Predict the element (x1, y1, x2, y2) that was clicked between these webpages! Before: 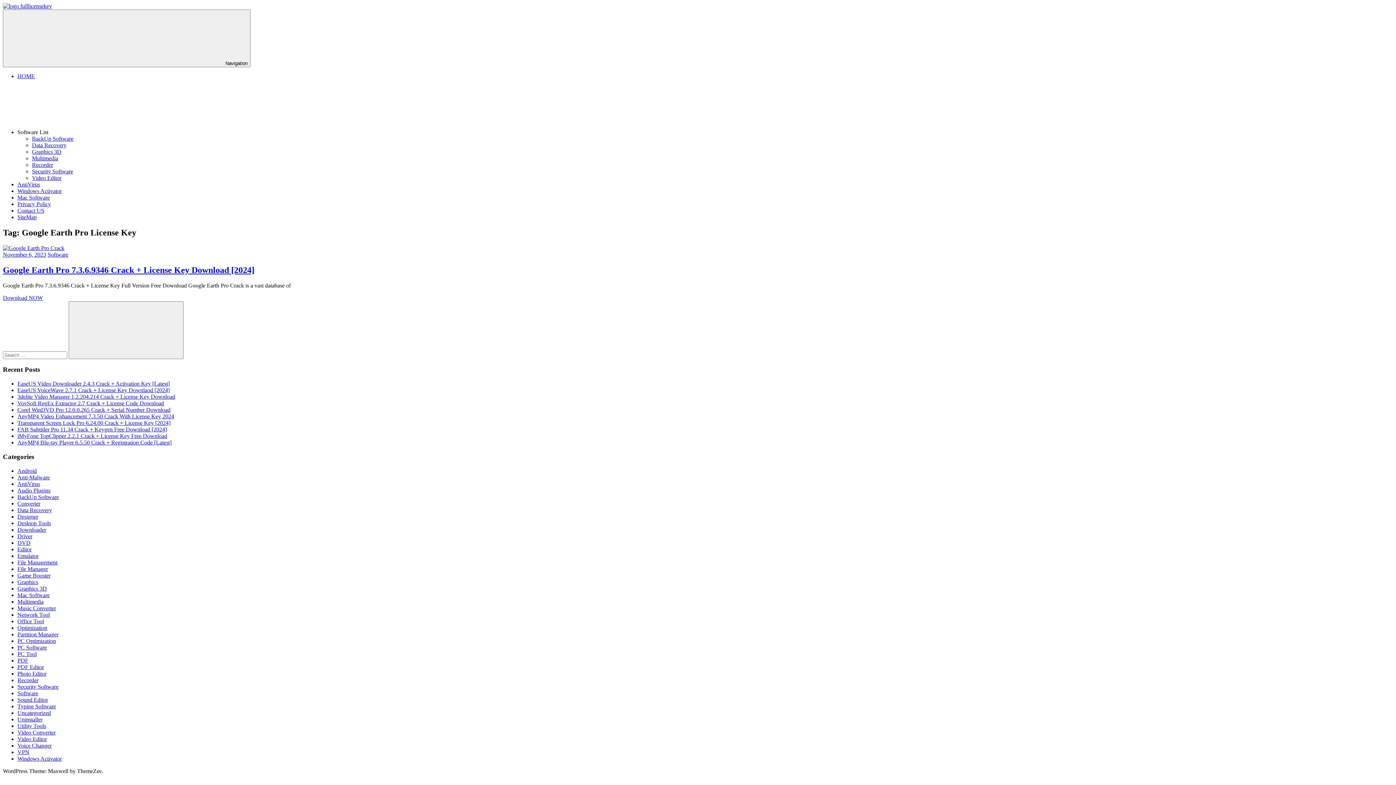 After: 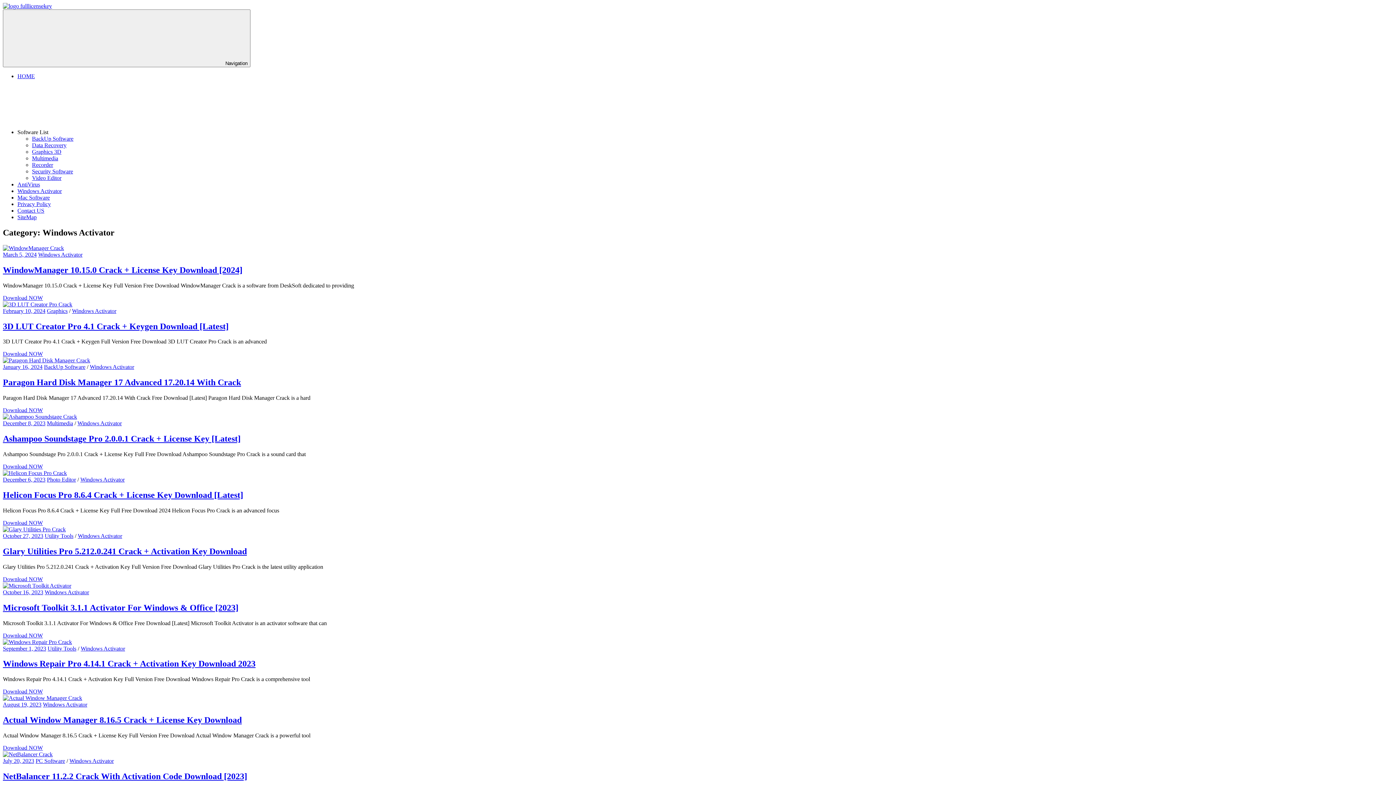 Action: label: Windows Activator bbox: (17, 188, 61, 194)